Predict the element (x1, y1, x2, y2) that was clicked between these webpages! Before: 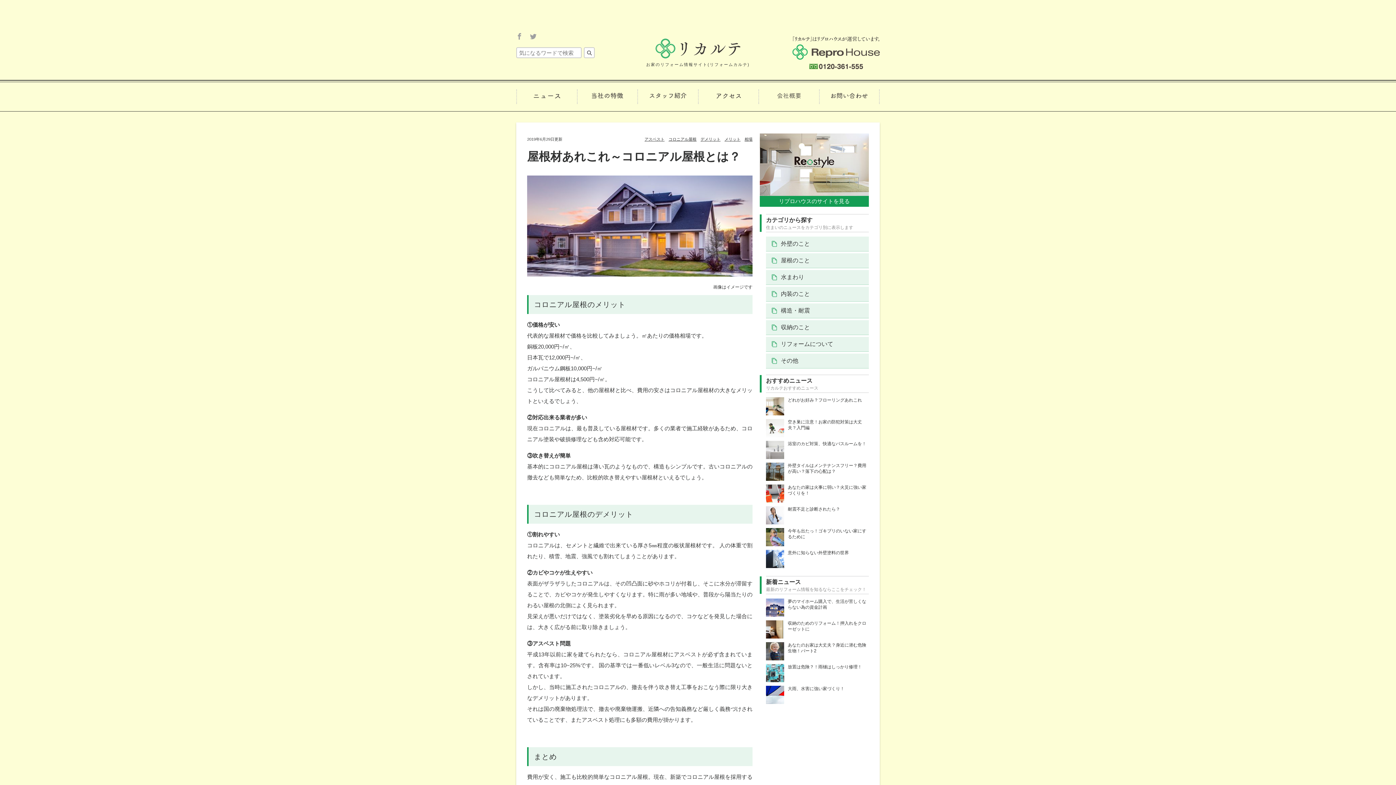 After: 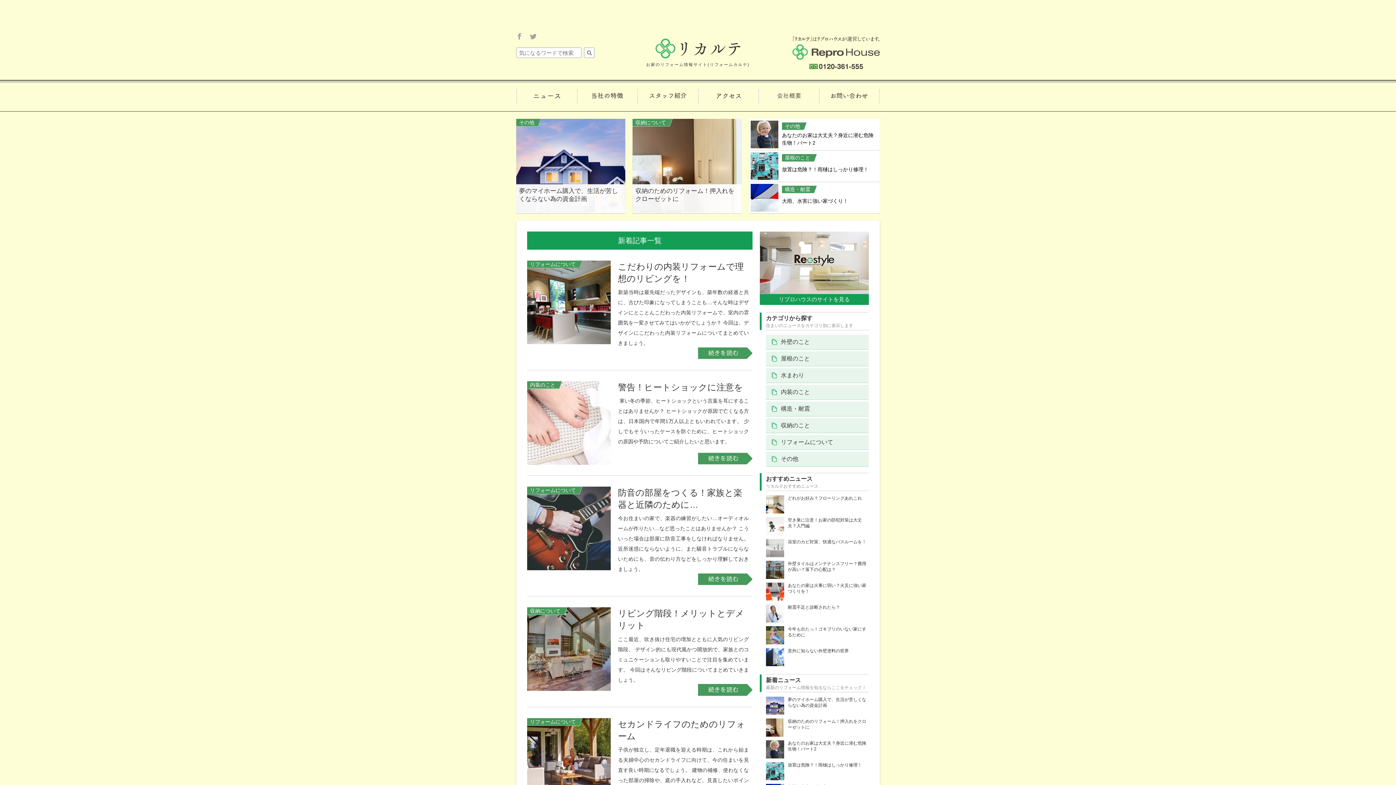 Action: bbox: (517, 89, 576, 104)